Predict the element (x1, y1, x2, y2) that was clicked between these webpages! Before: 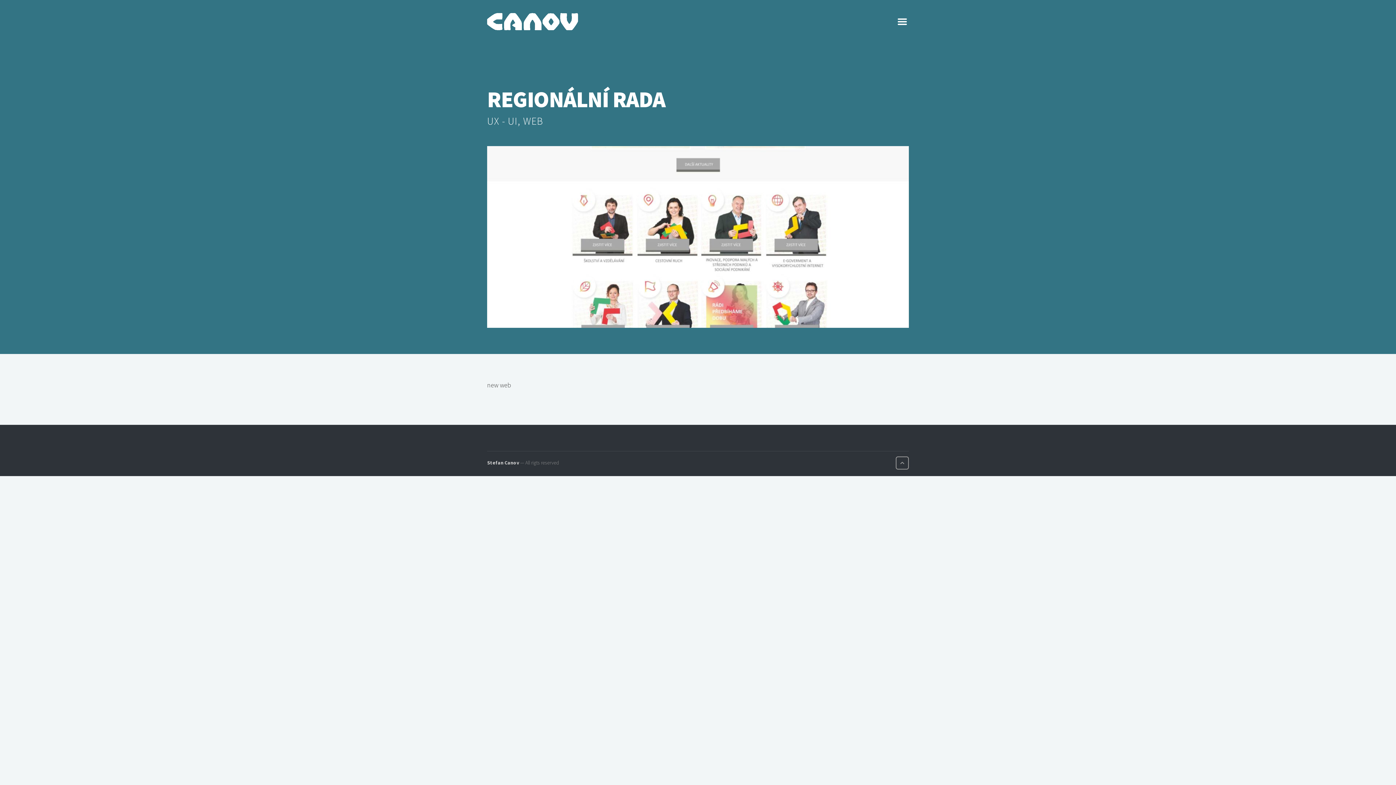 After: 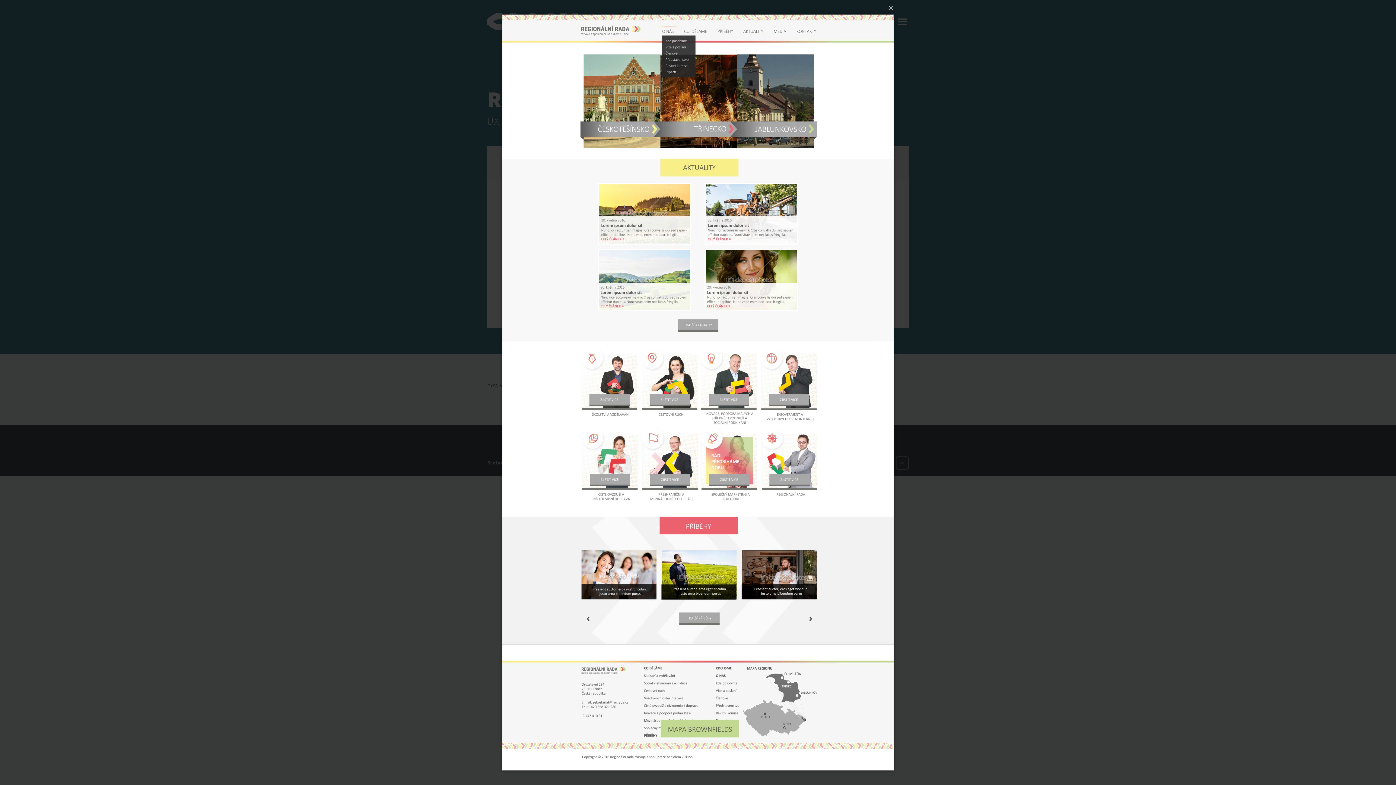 Action: bbox: (487, 146, 909, 328)